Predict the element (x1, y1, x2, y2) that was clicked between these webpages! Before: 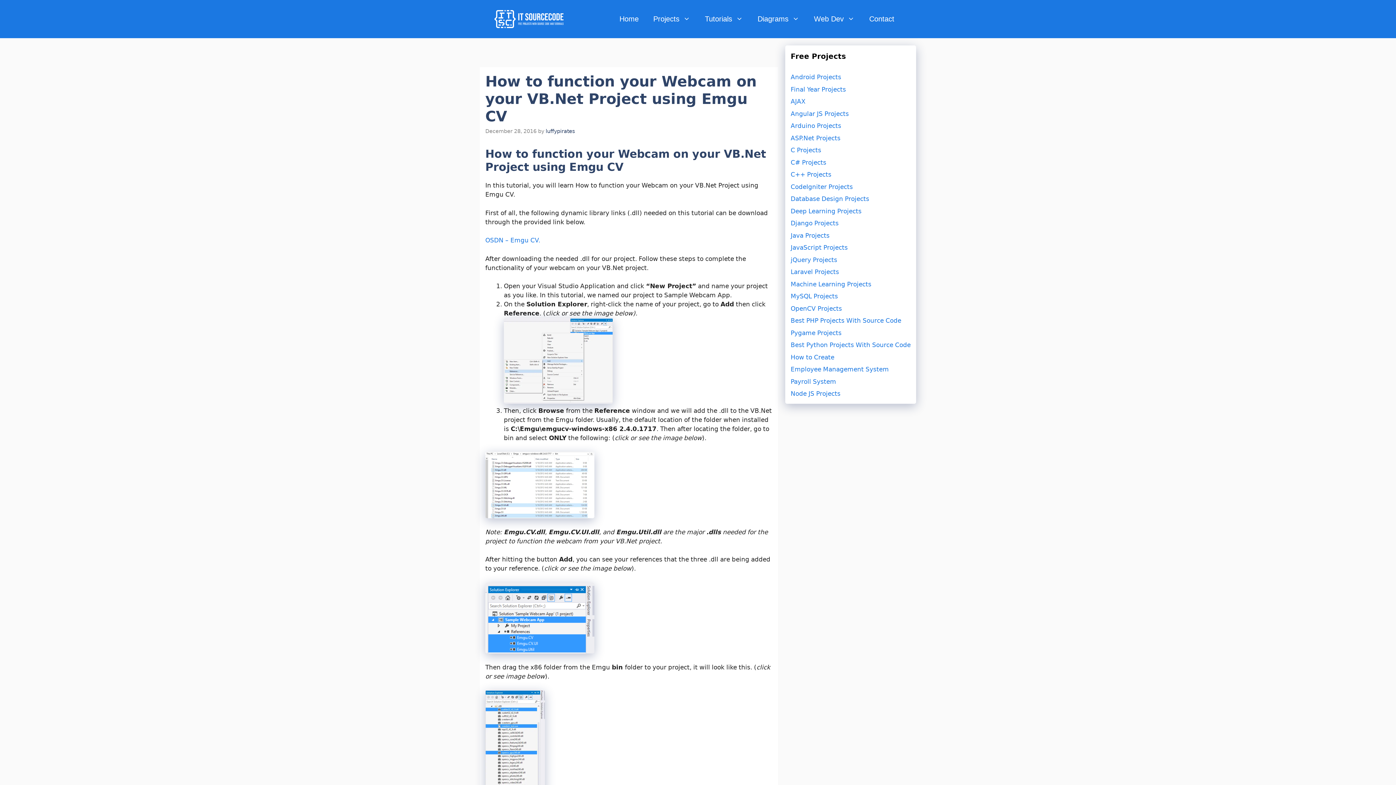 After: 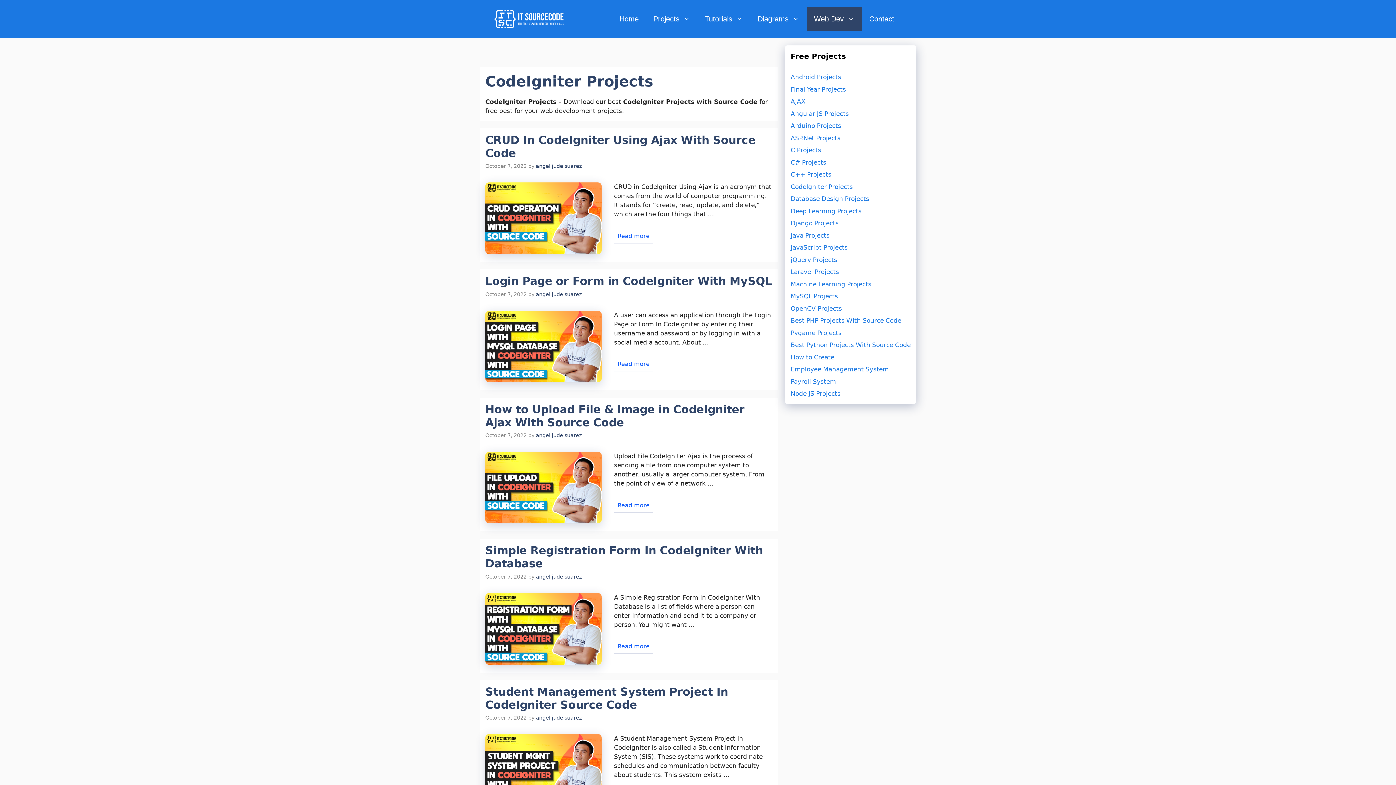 Action: label: CodeIgniter Projects bbox: (790, 183, 853, 190)